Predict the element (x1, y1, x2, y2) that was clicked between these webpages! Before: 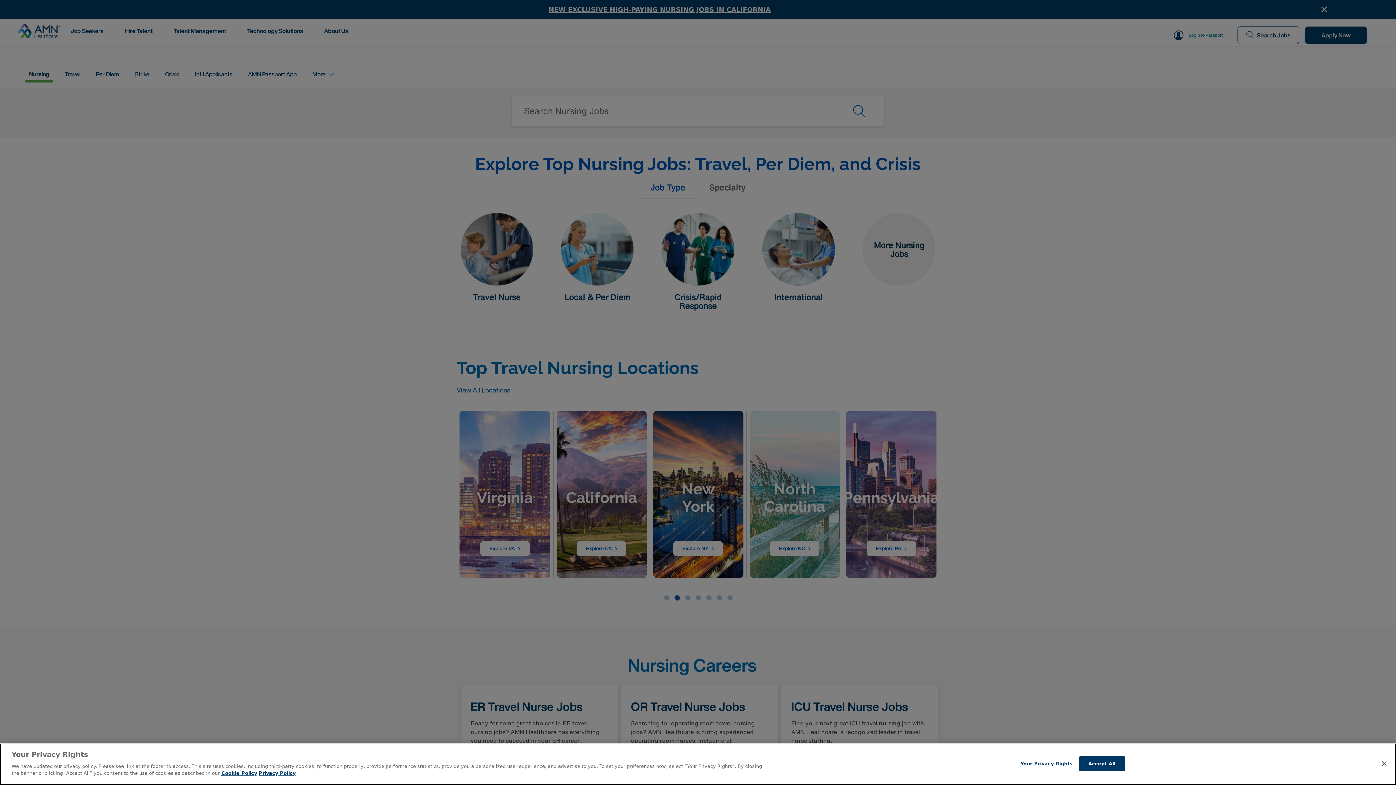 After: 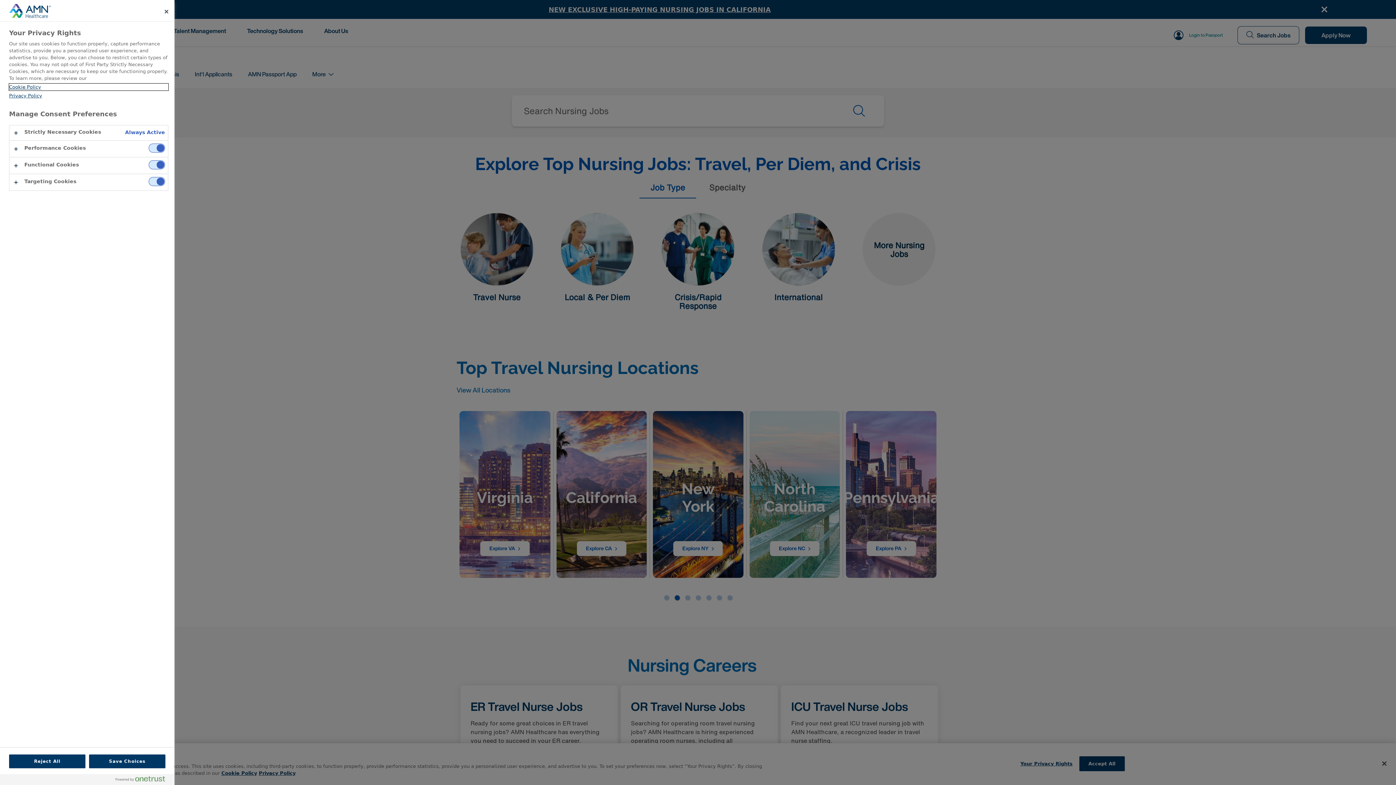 Action: bbox: (1020, 756, 1072, 771) label: Your Privacy Rights